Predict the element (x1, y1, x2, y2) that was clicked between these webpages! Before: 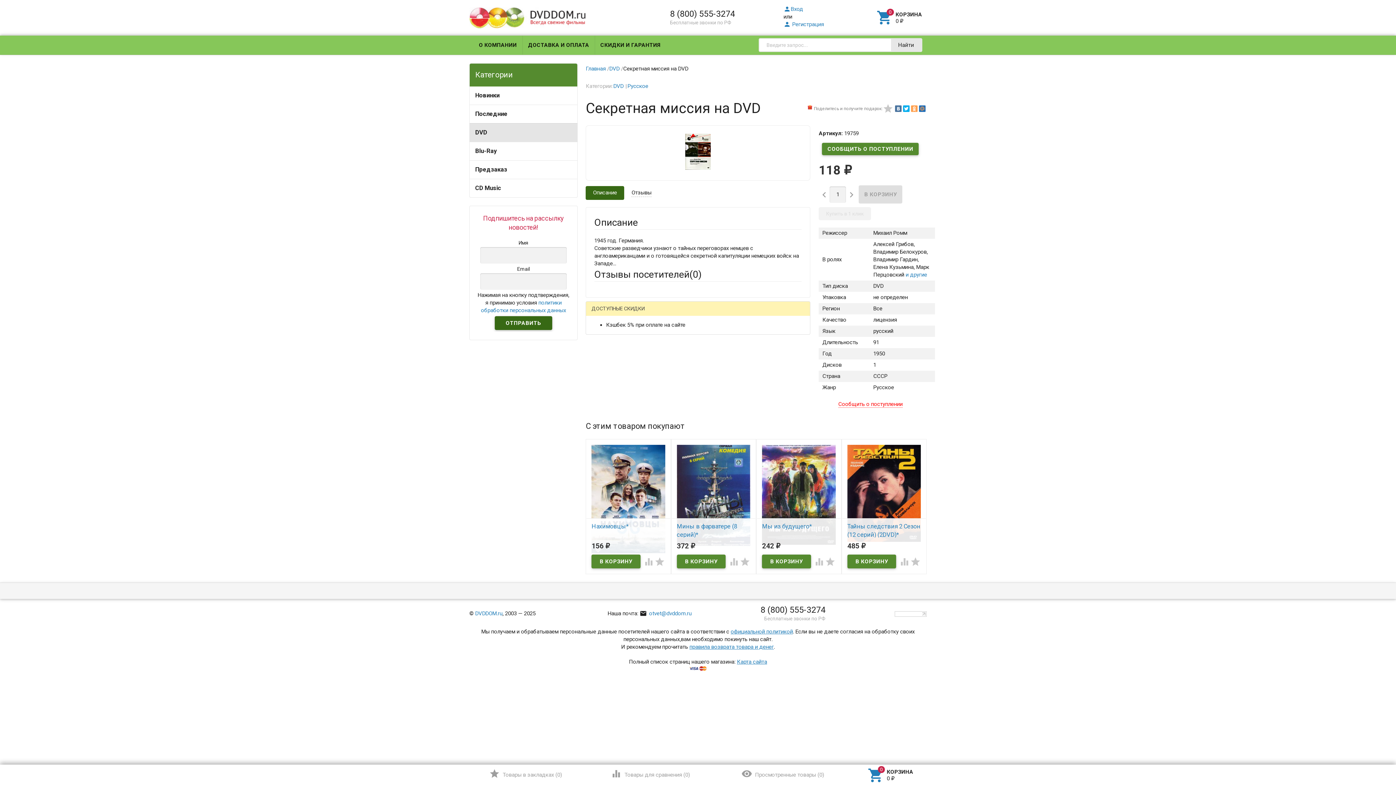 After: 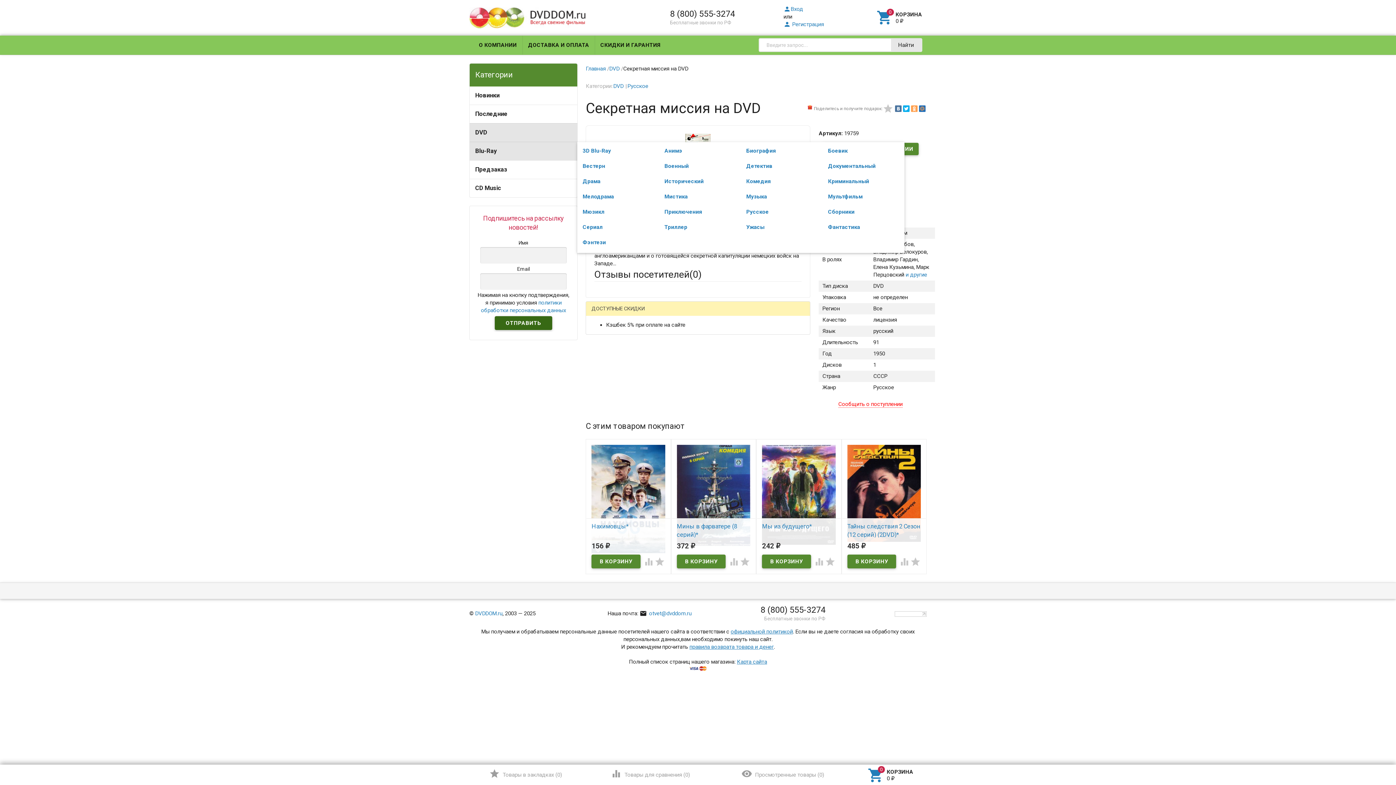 Action: bbox: (469, 142, 577, 160) label: Blu-Ray